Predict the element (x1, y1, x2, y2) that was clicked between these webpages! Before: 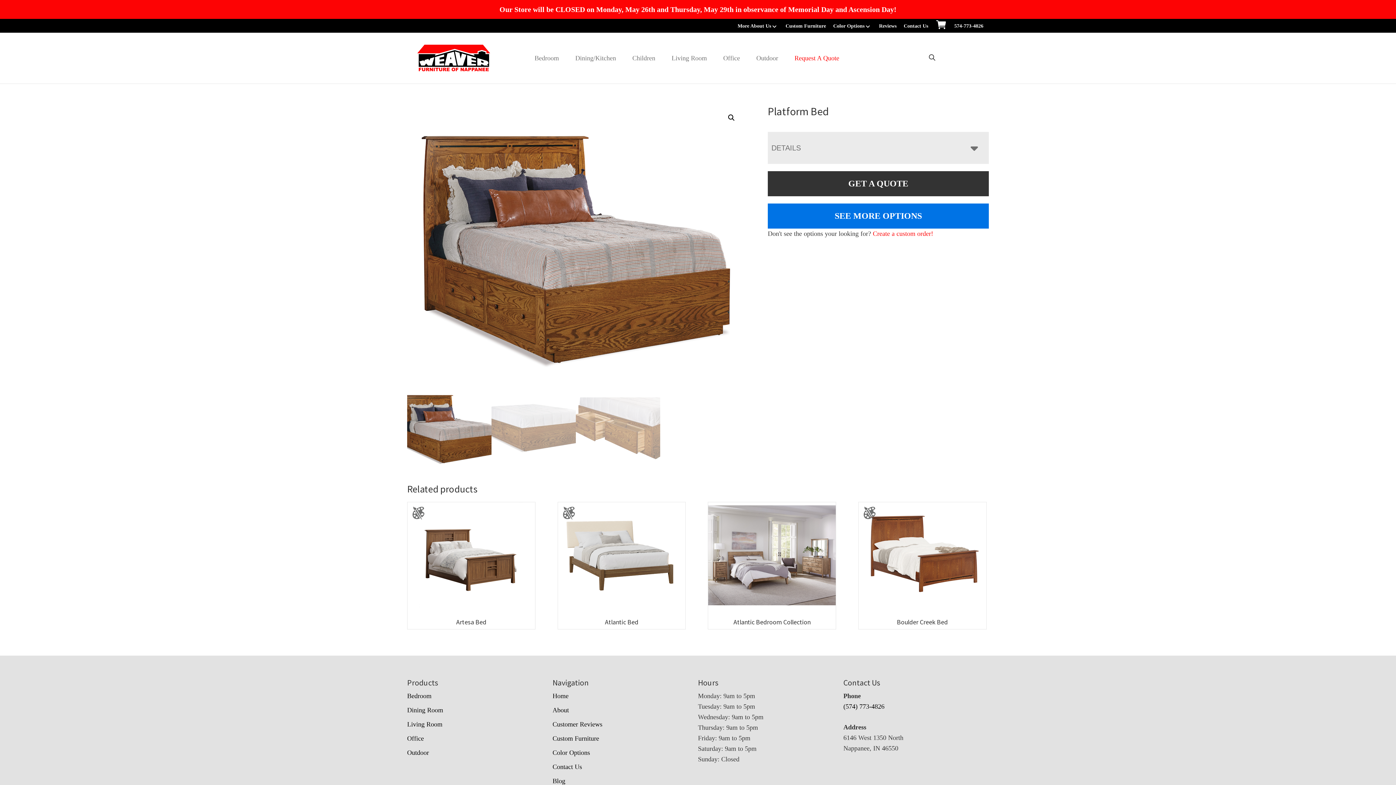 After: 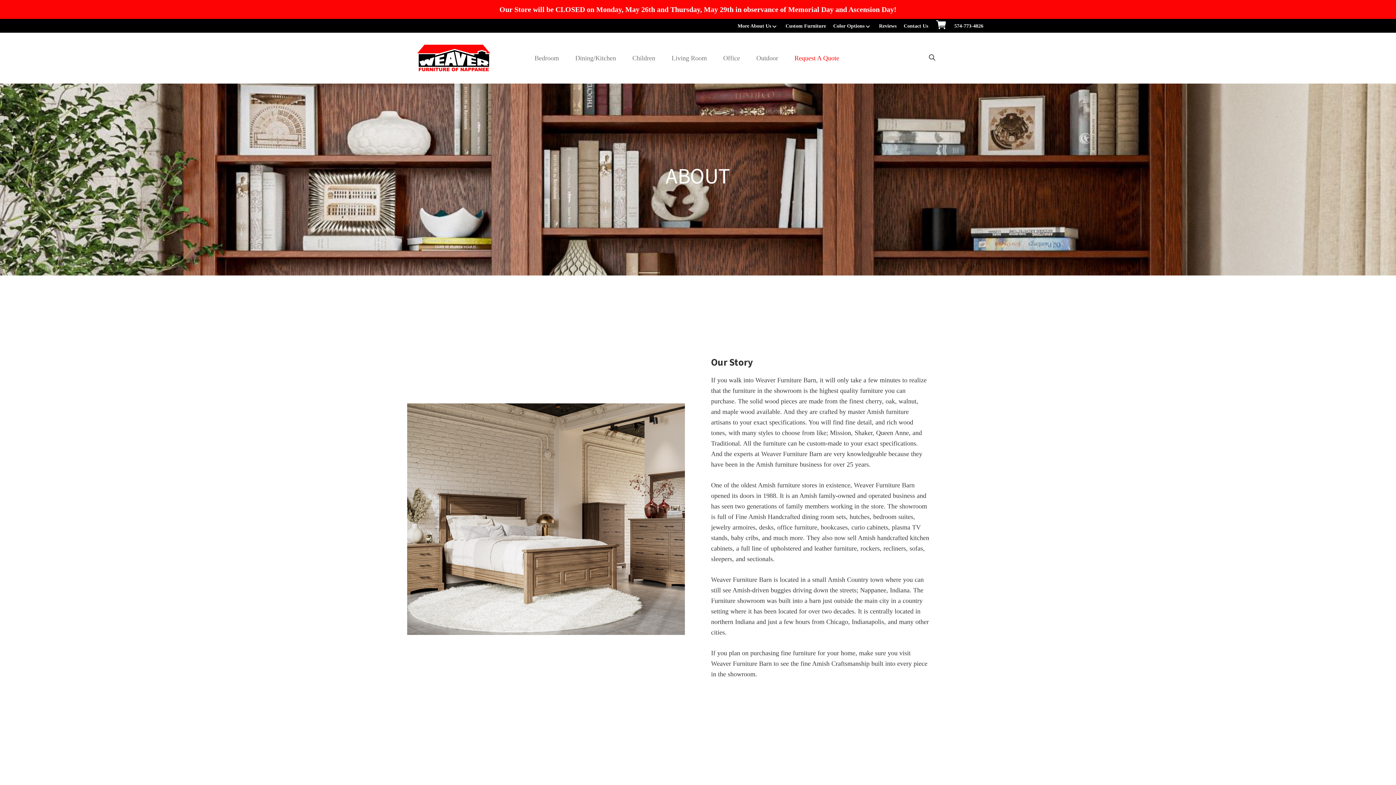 Action: label: About bbox: (552, 706, 569, 714)